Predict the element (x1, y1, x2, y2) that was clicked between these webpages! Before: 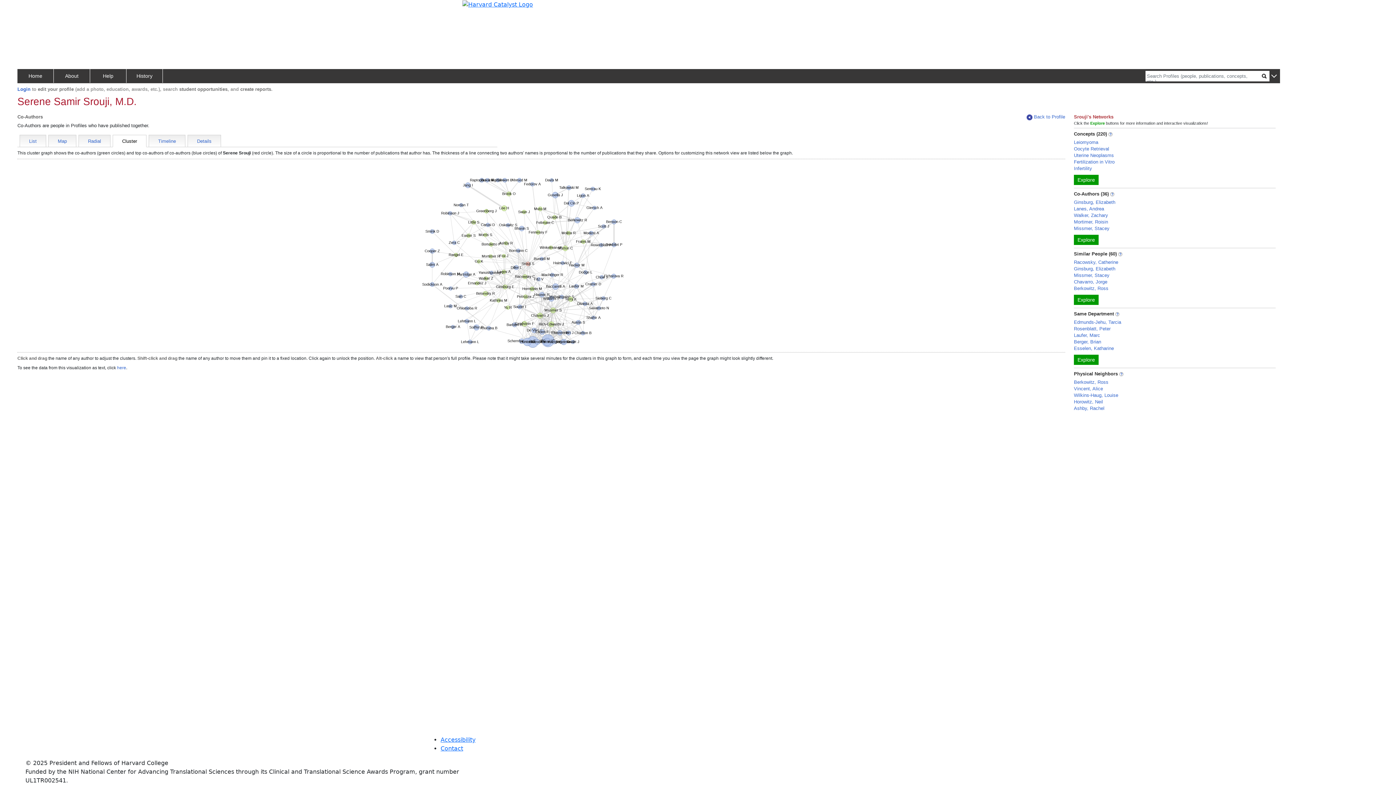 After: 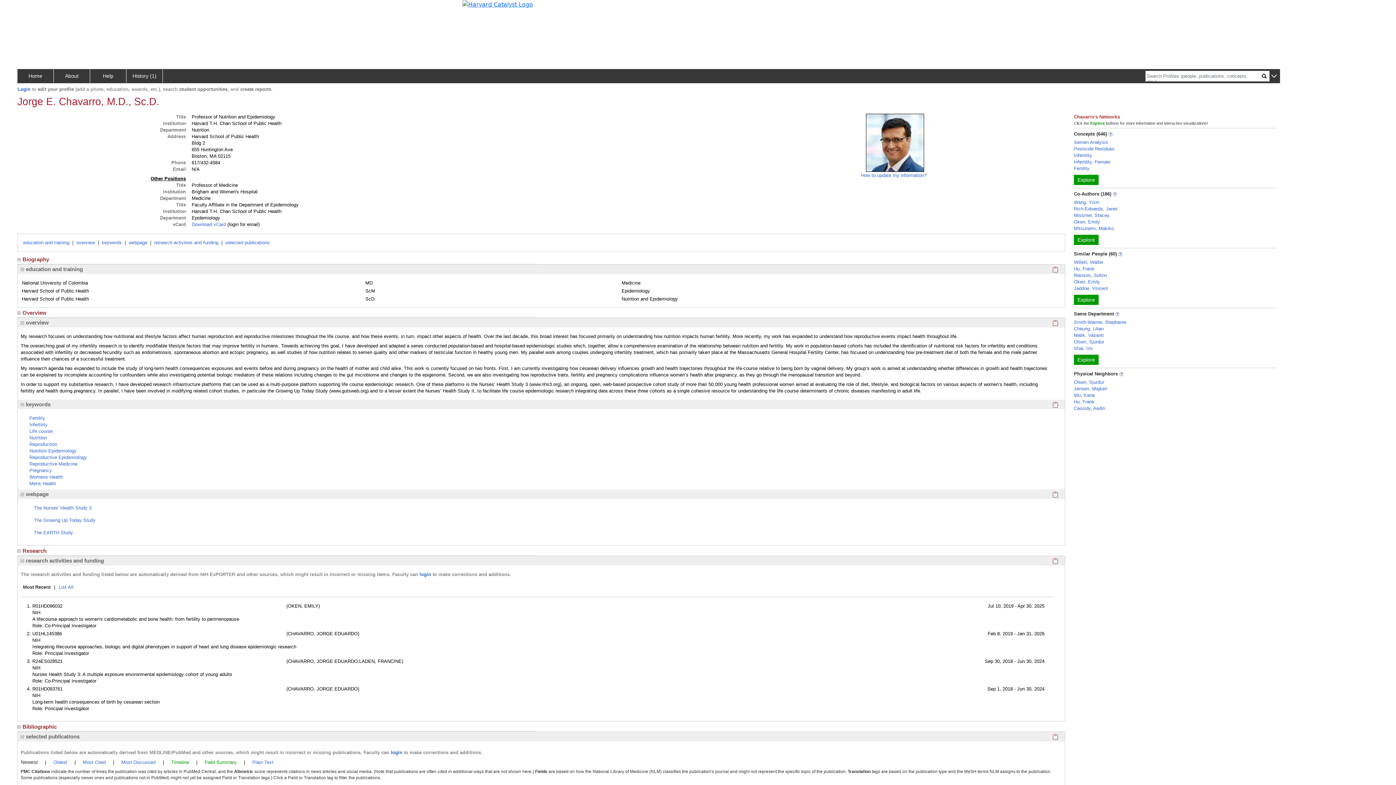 Action: label: Chavarro, Jorge bbox: (1074, 278, 1107, 285)